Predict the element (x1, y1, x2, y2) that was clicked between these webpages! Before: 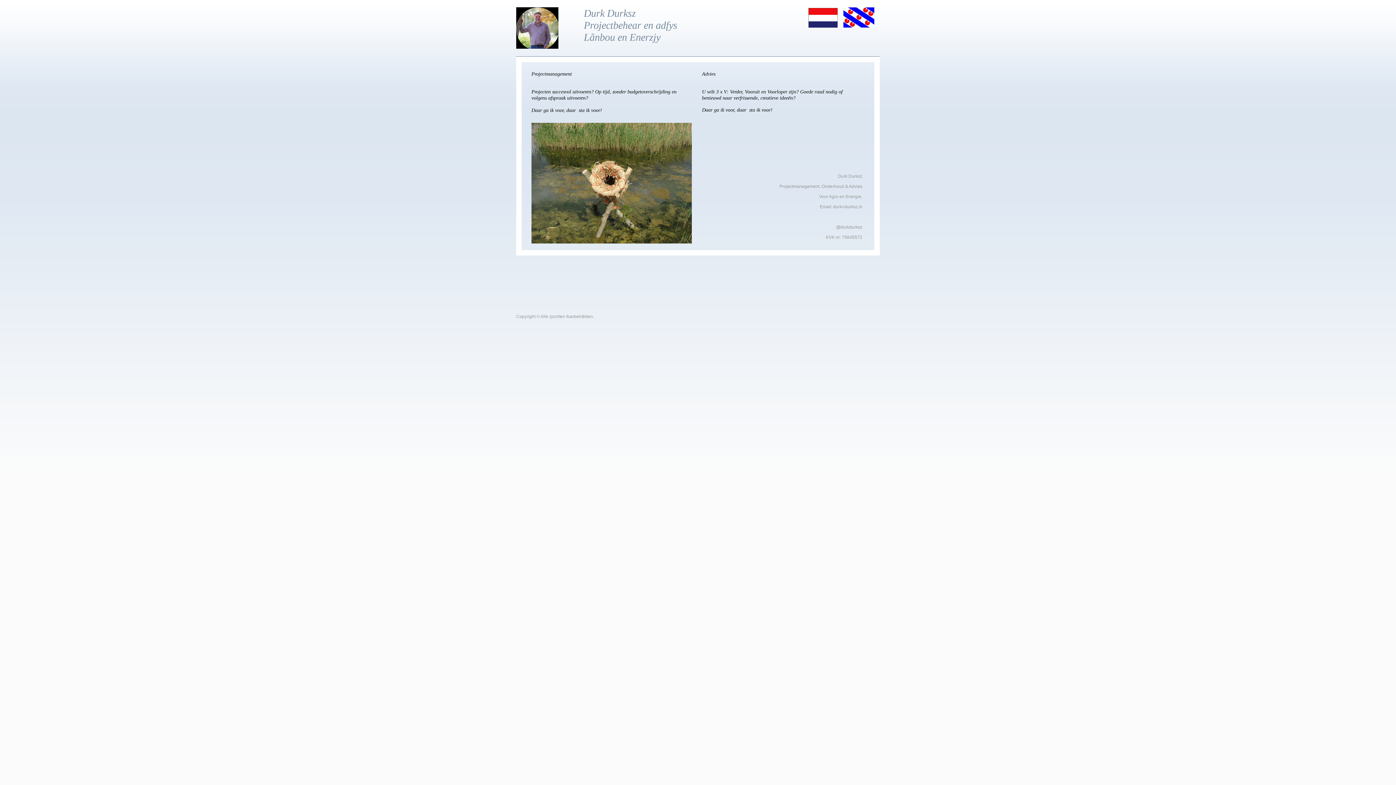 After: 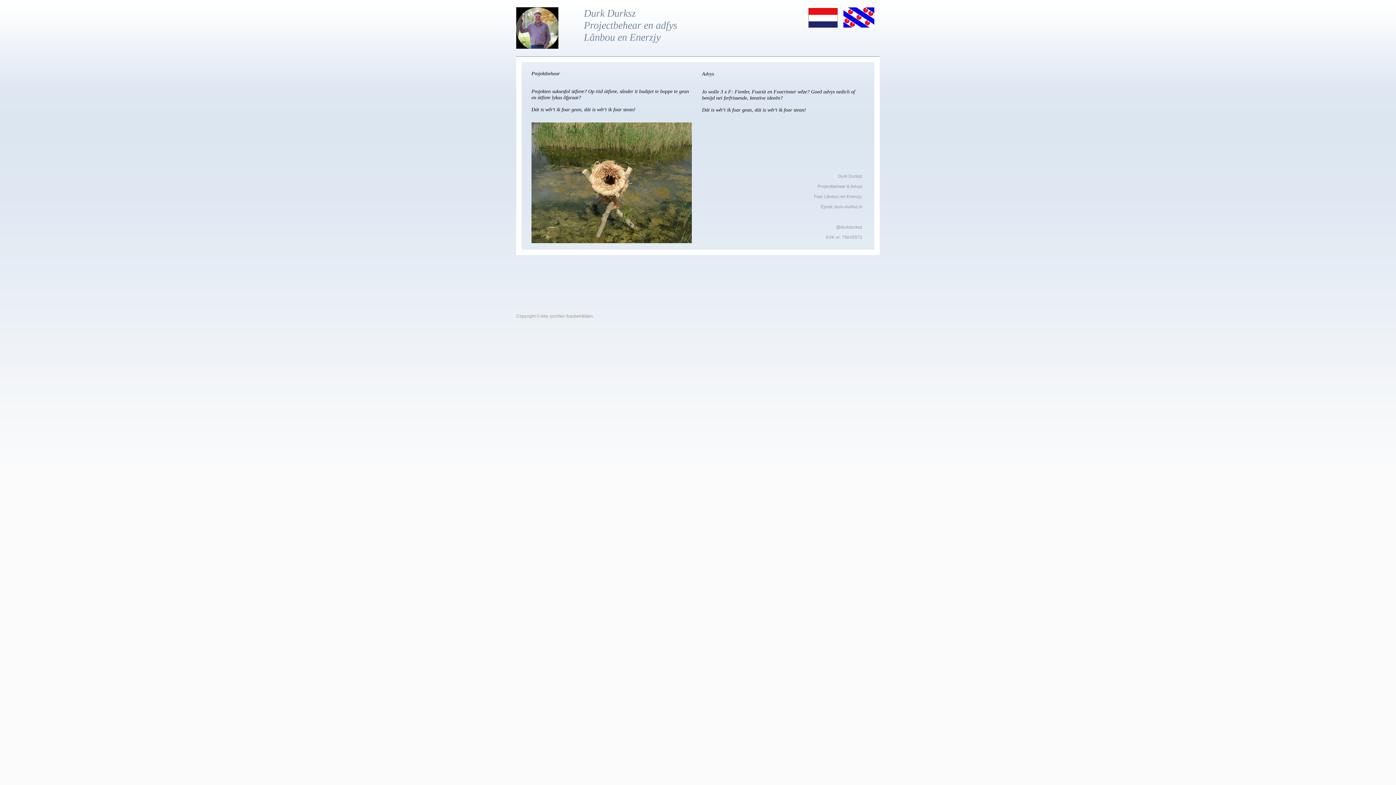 Action: bbox: (843, 7, 874, 27)